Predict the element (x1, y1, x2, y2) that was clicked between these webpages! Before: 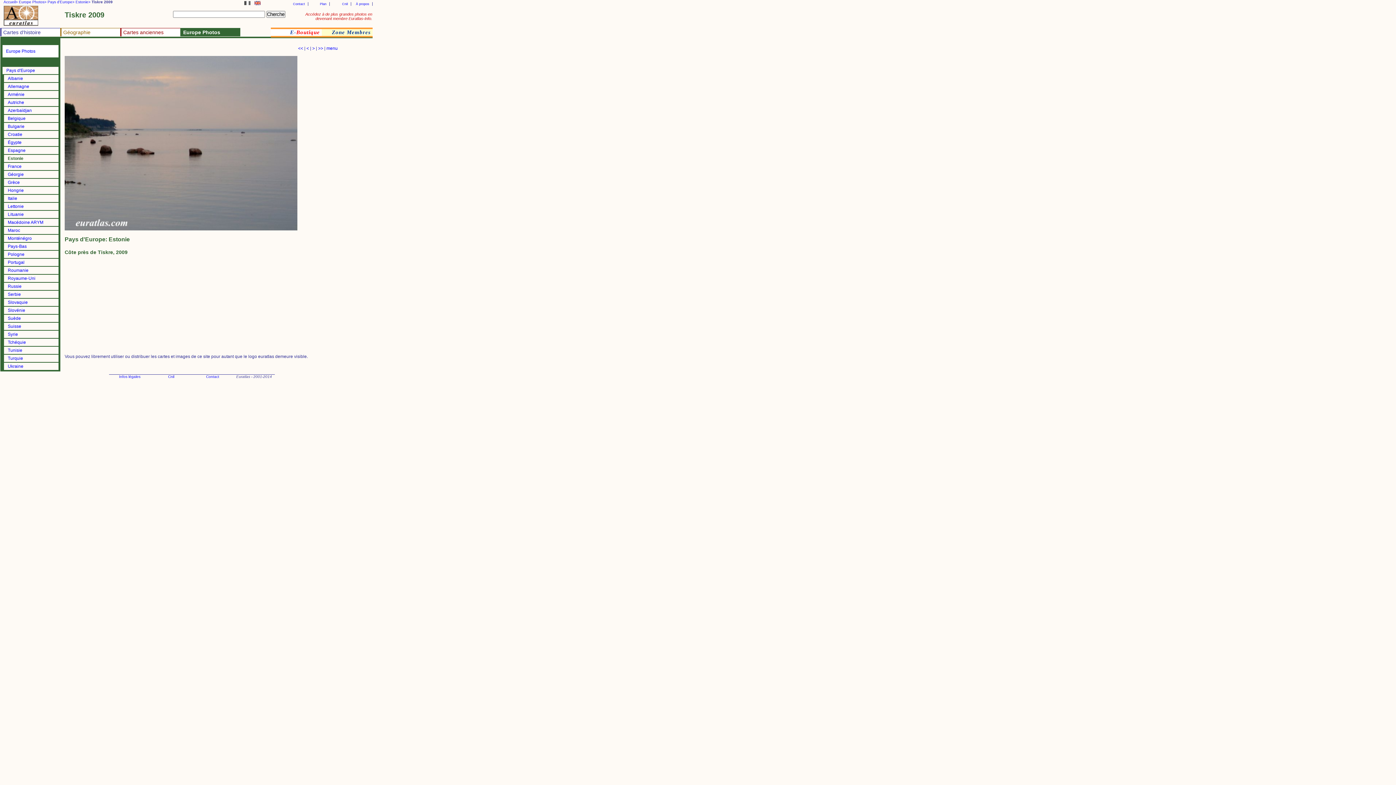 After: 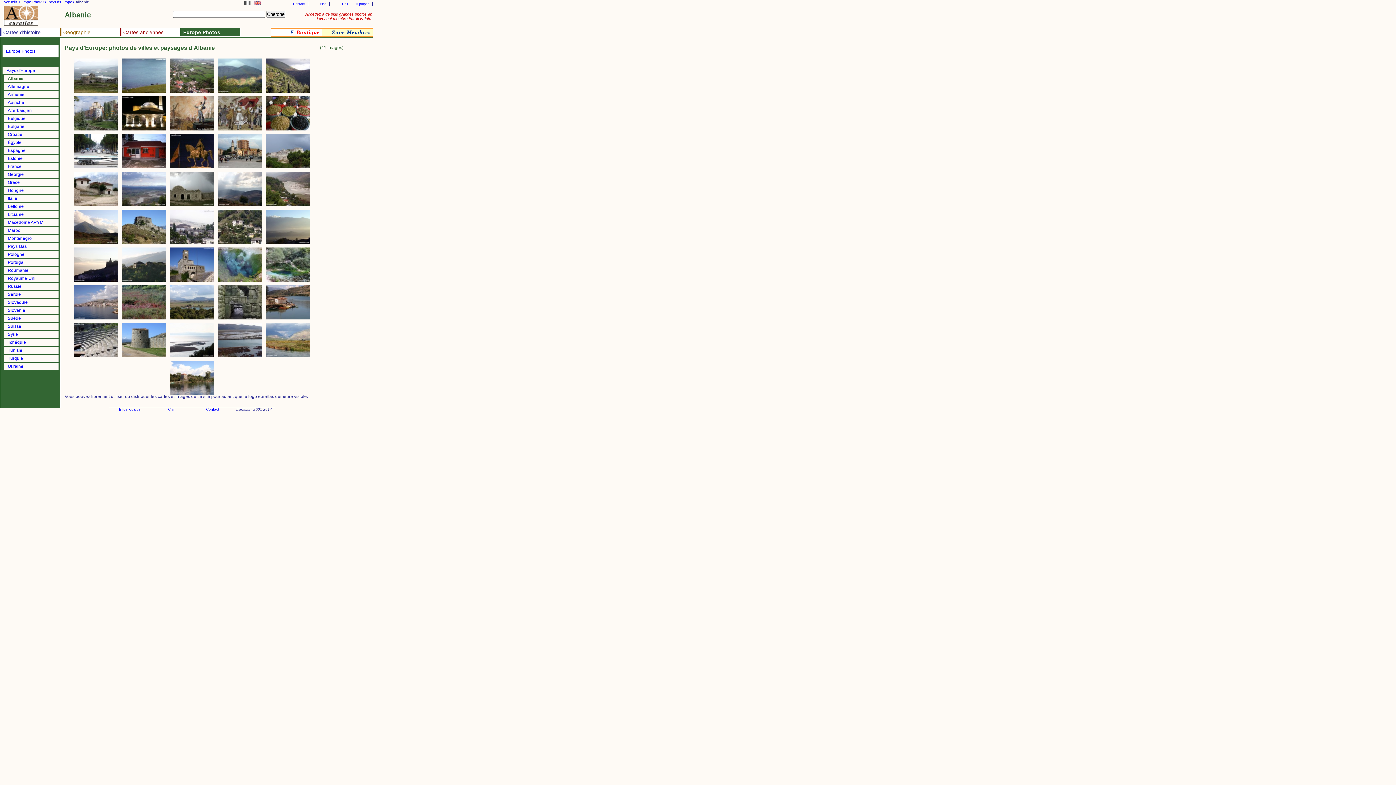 Action: bbox: (7, 76, 23, 81) label: Albanie